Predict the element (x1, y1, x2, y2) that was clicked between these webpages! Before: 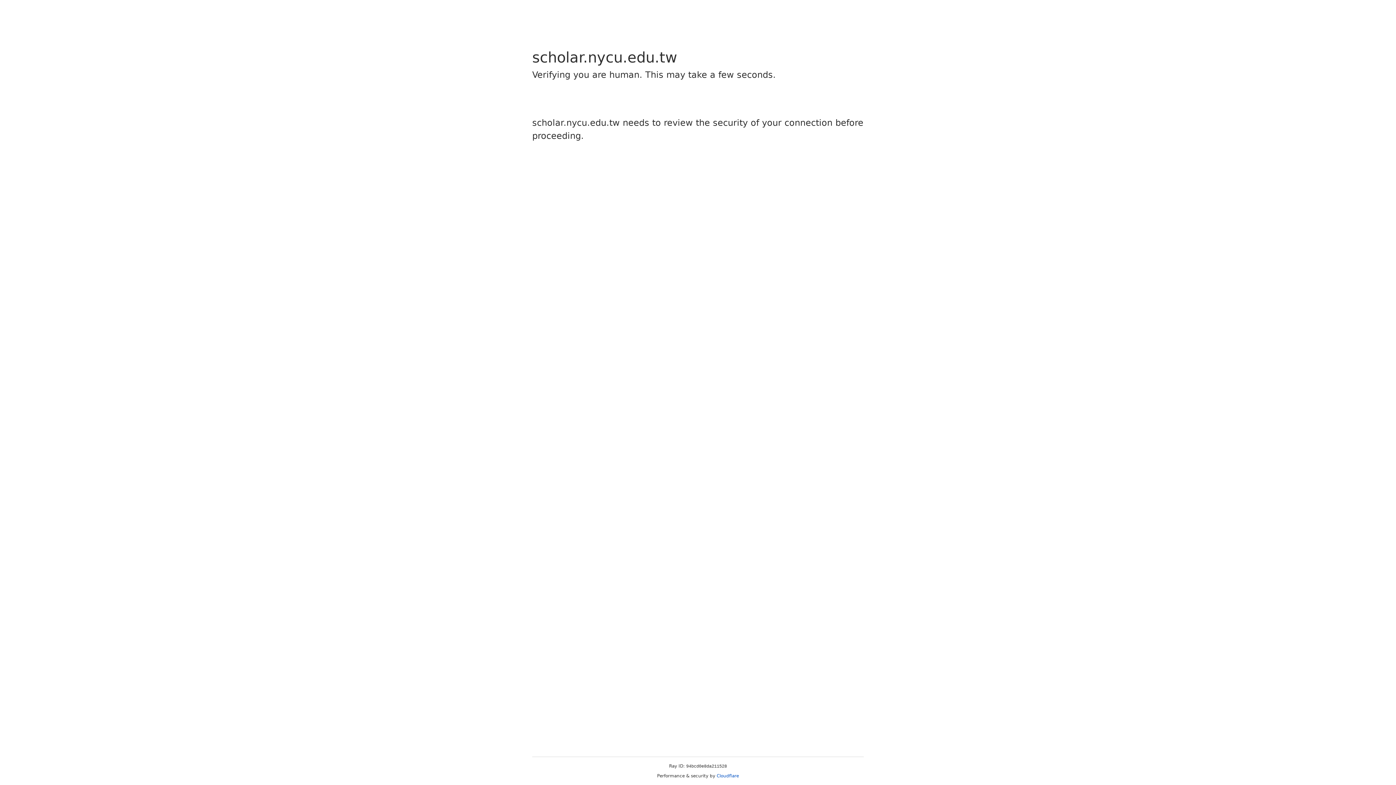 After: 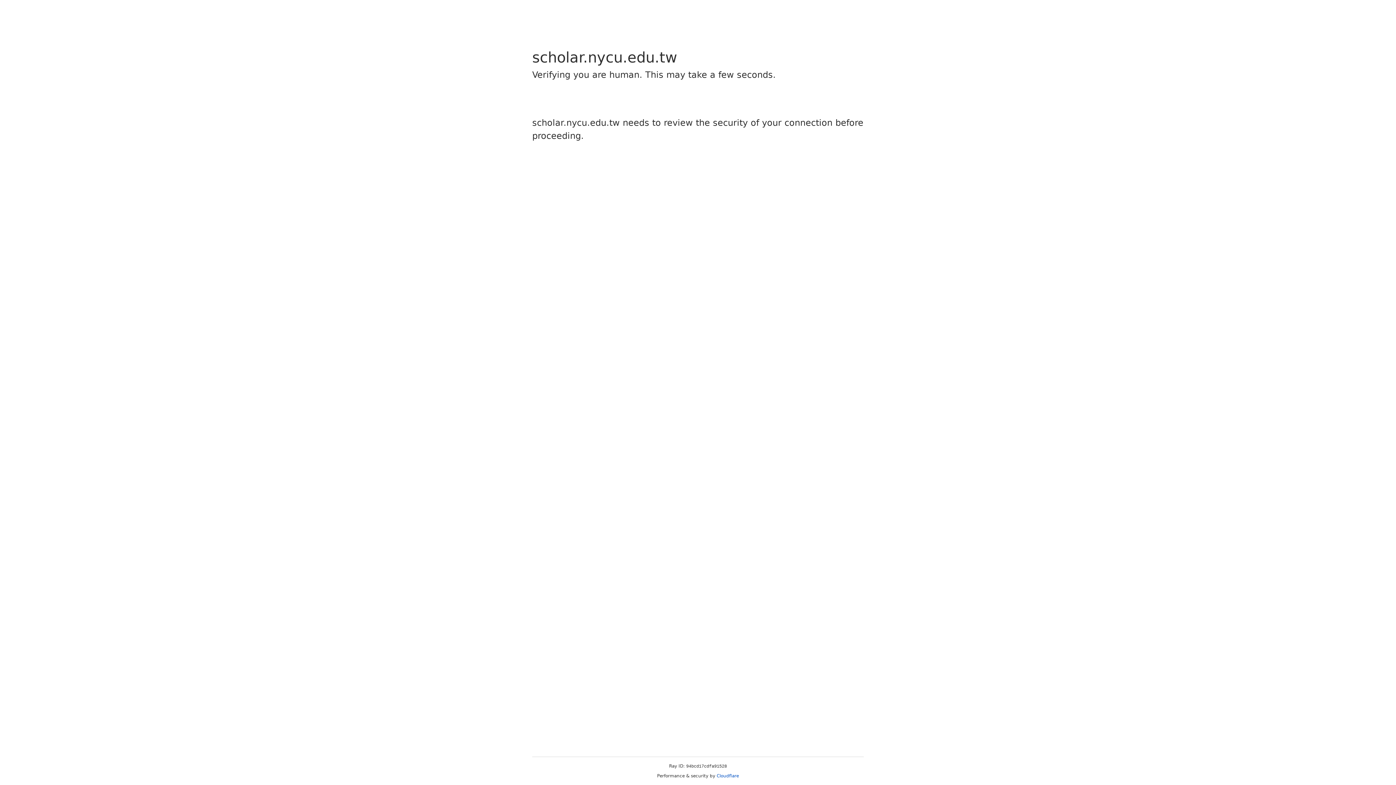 Action: label: Cloudflare bbox: (716, 773, 739, 778)